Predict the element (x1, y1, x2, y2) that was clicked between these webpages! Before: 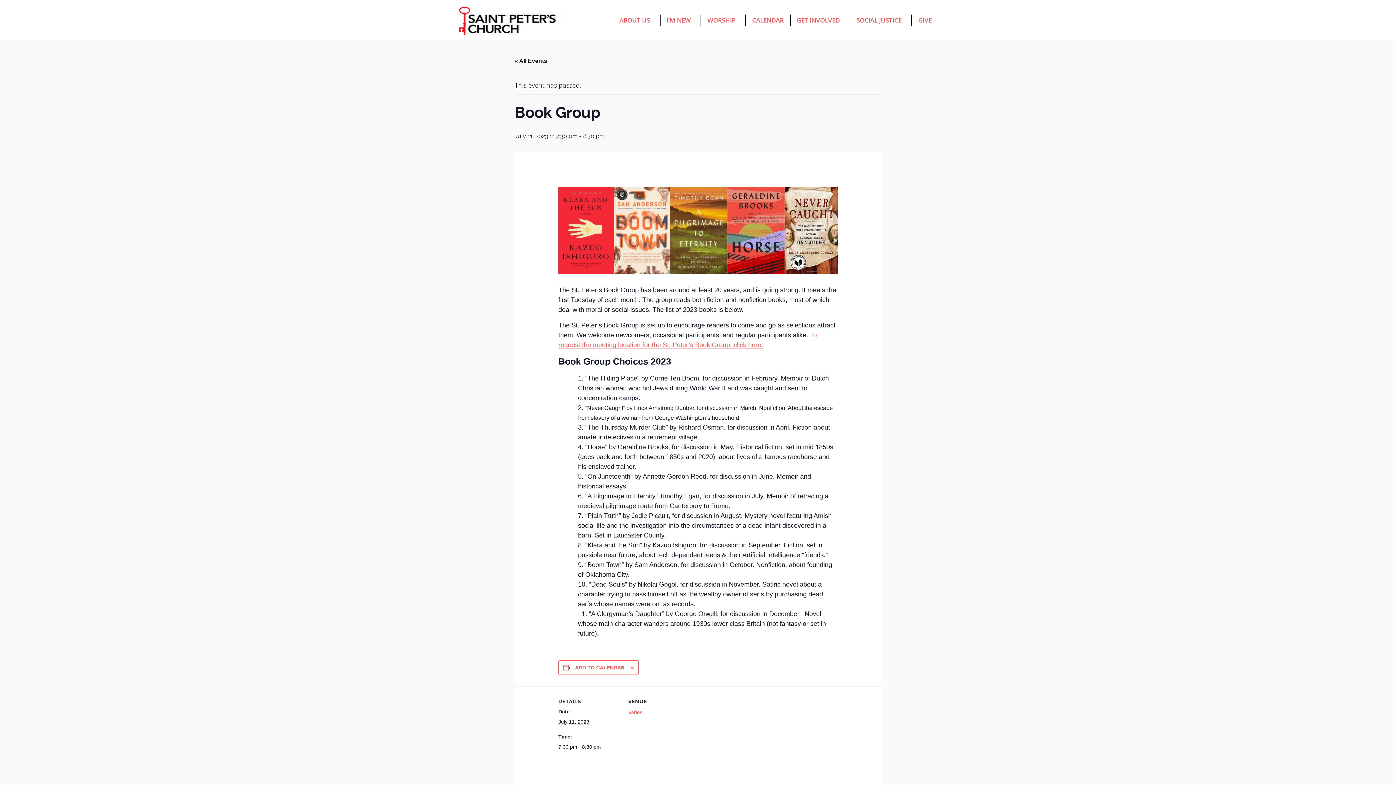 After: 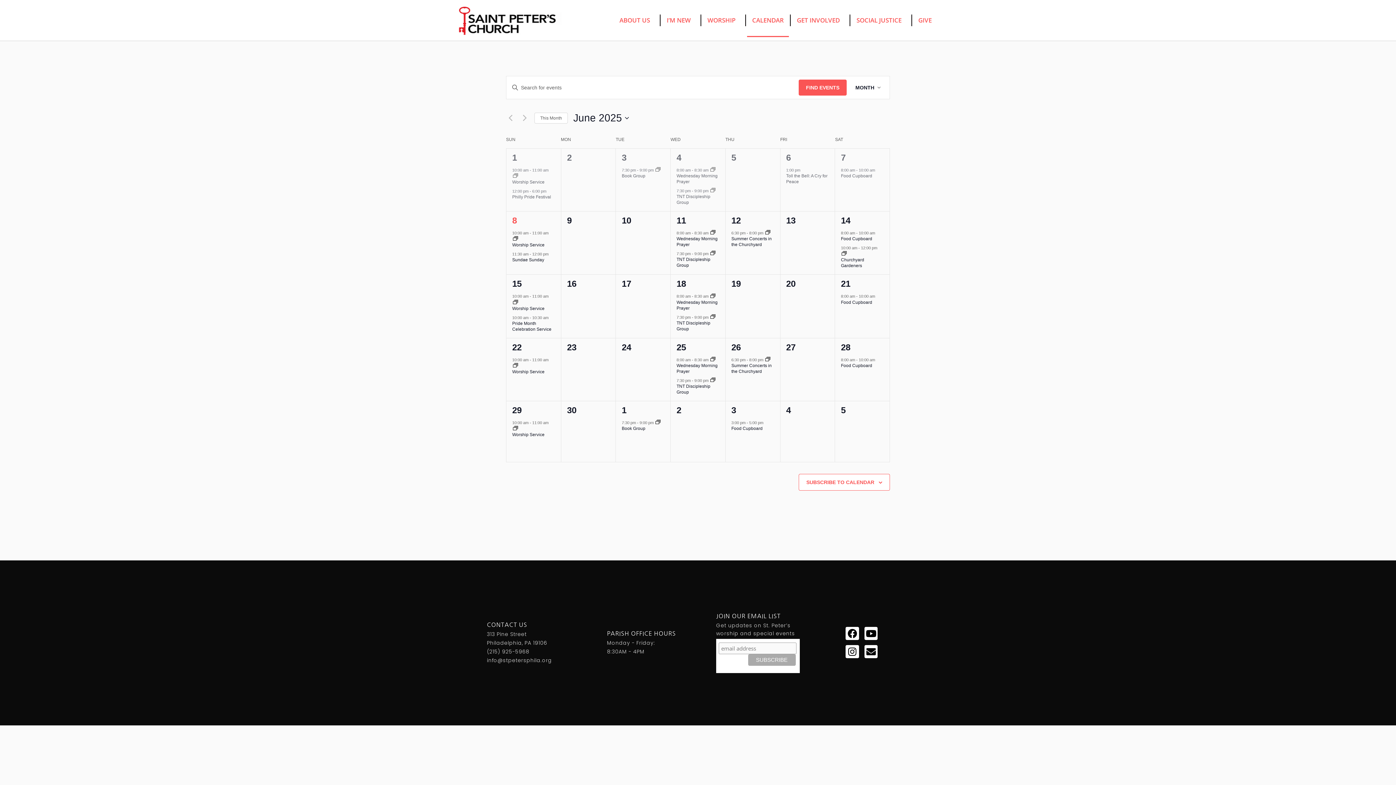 Action: label: CALENDAR bbox: (747, 3, 789, 37)